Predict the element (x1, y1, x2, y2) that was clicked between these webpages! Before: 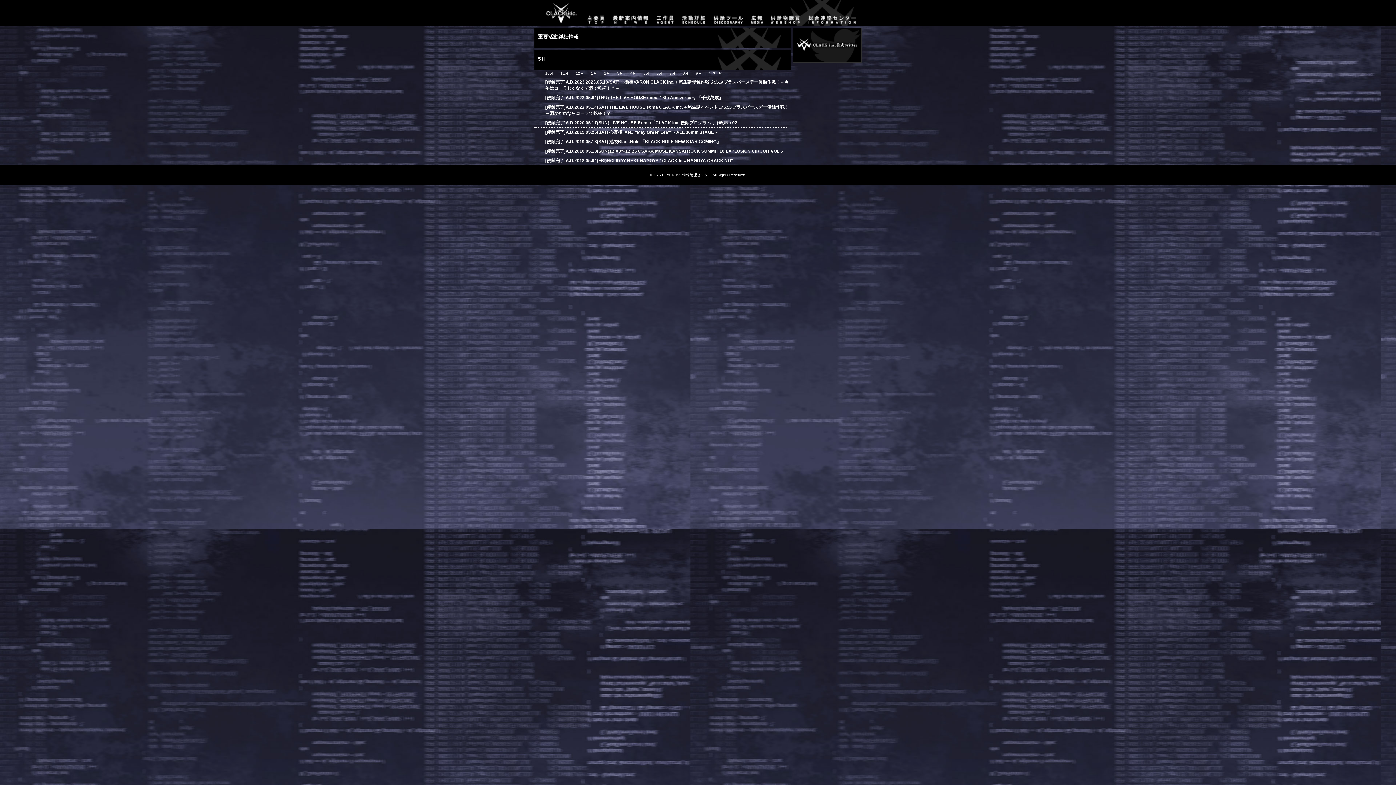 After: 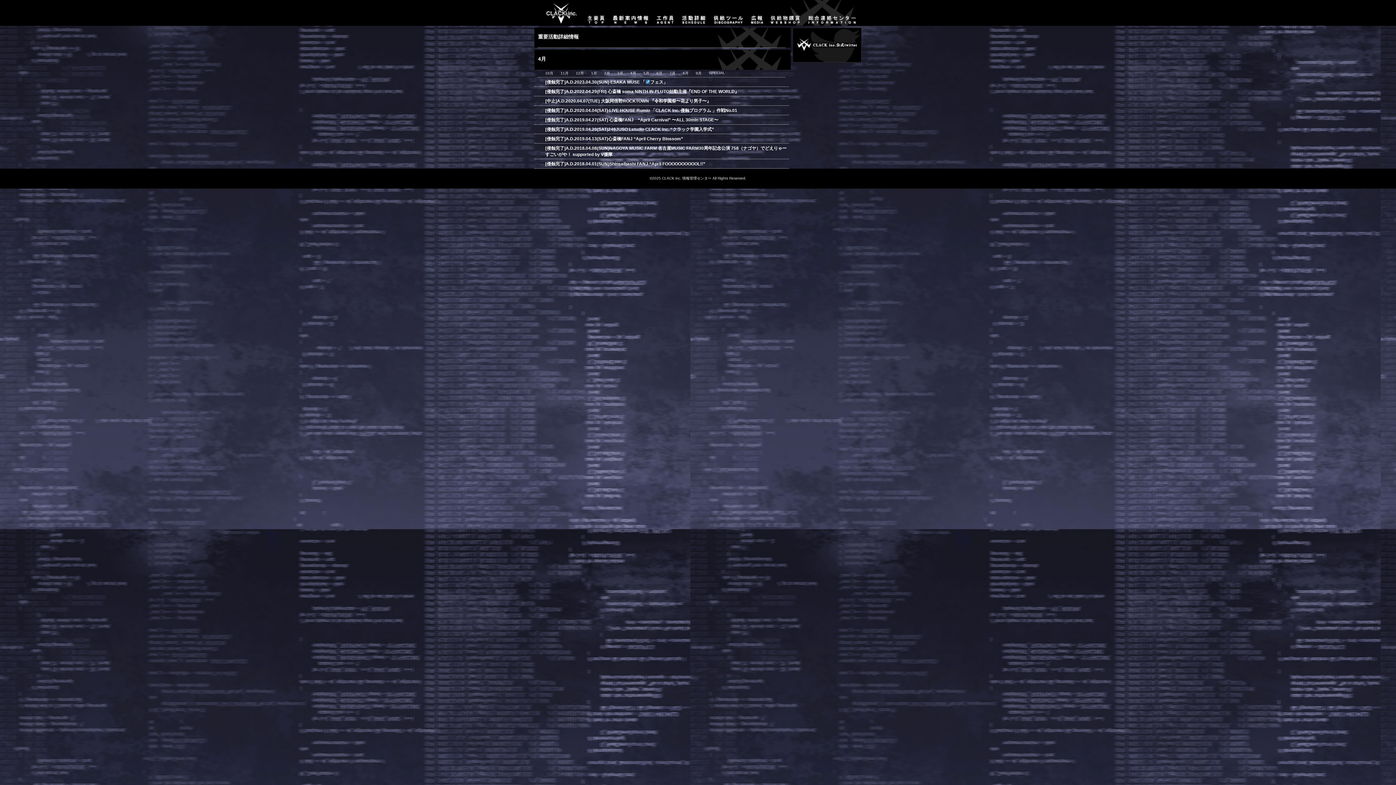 Action: label: 4月 bbox: (630, 71, 636, 75)